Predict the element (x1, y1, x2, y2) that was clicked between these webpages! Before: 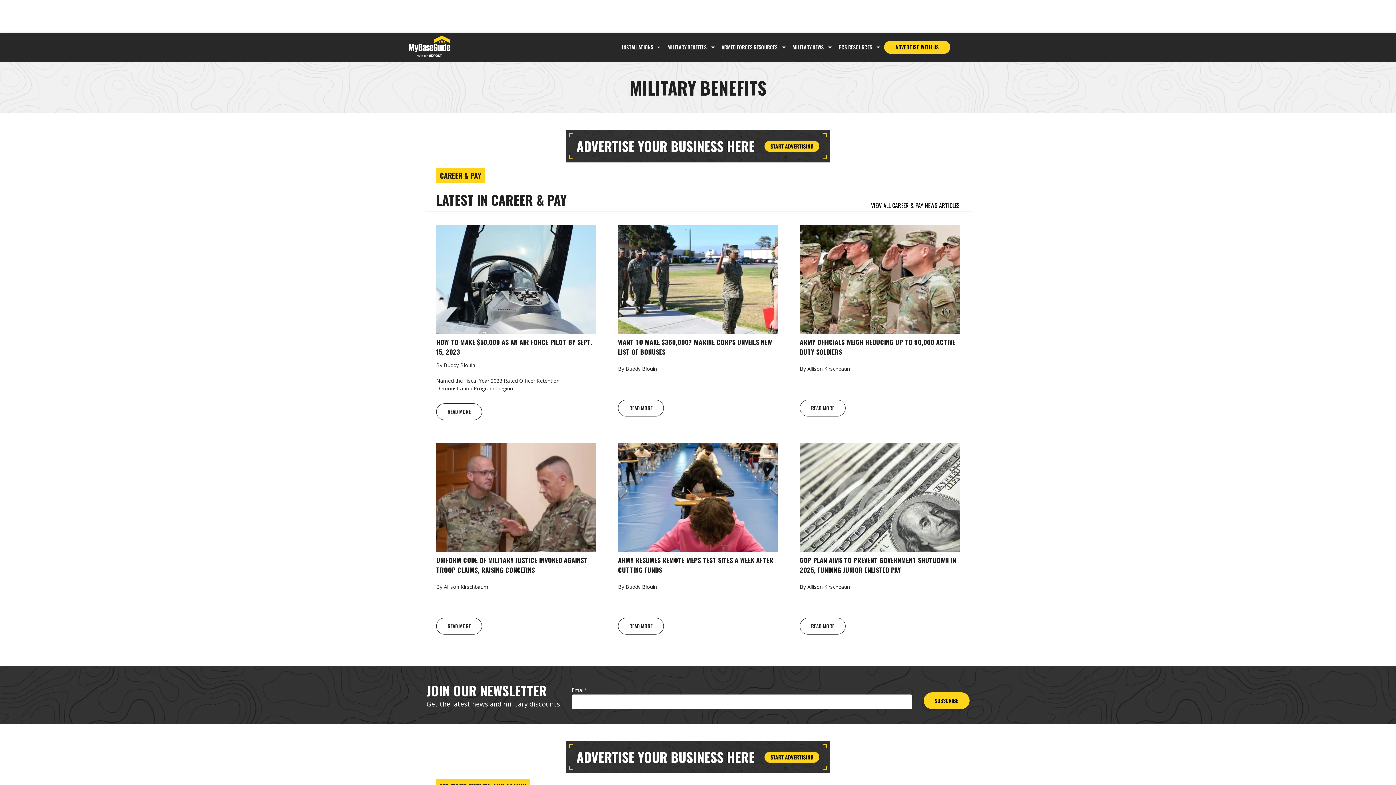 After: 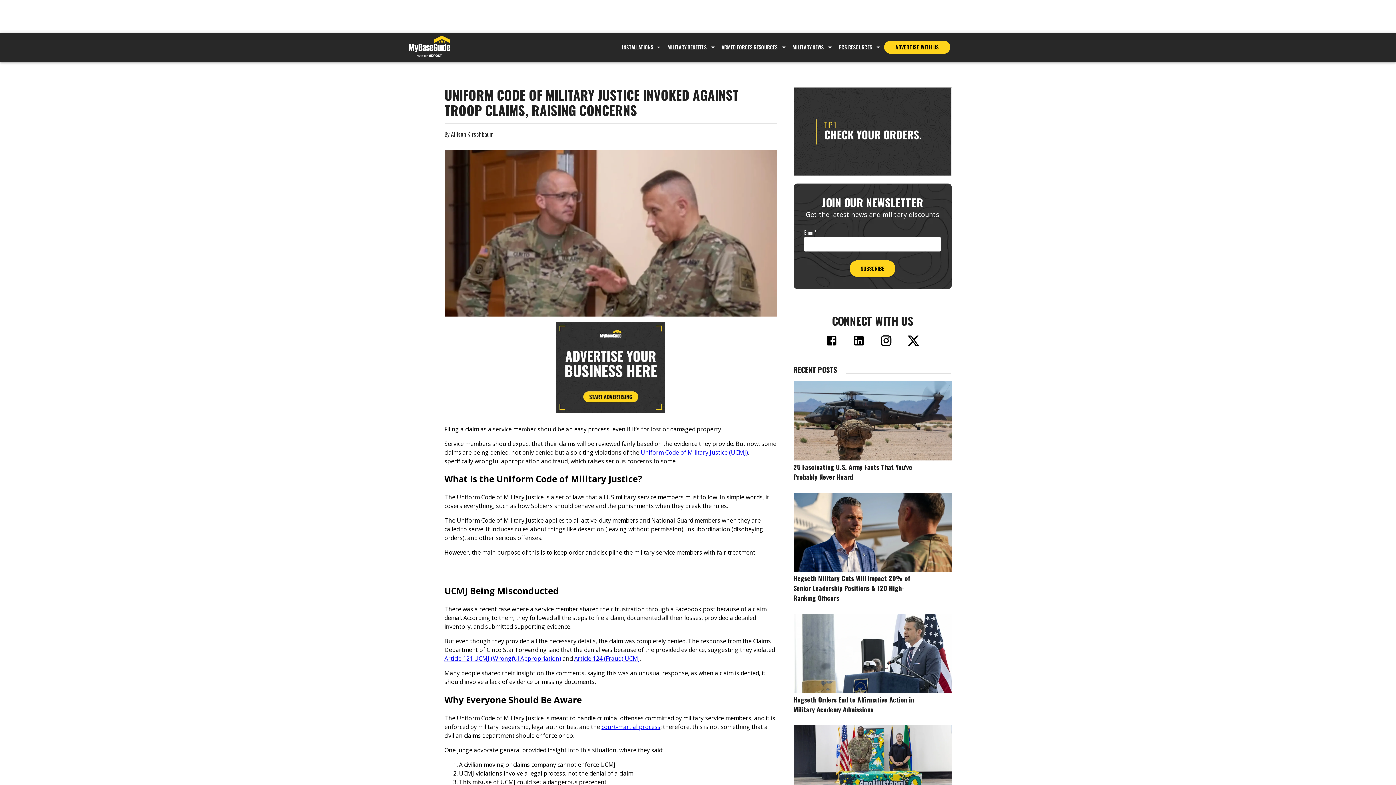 Action: label: READ MORE bbox: (436, 618, 482, 634)